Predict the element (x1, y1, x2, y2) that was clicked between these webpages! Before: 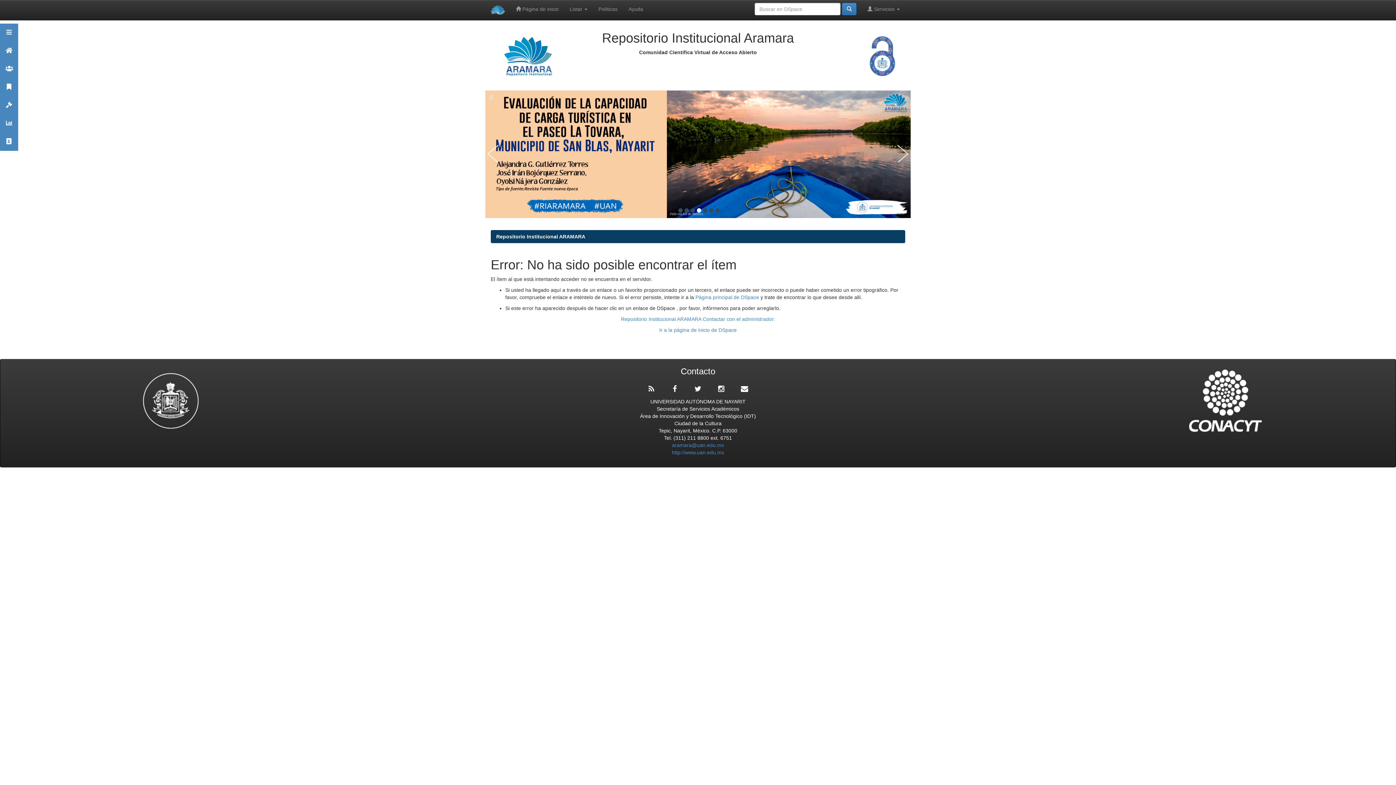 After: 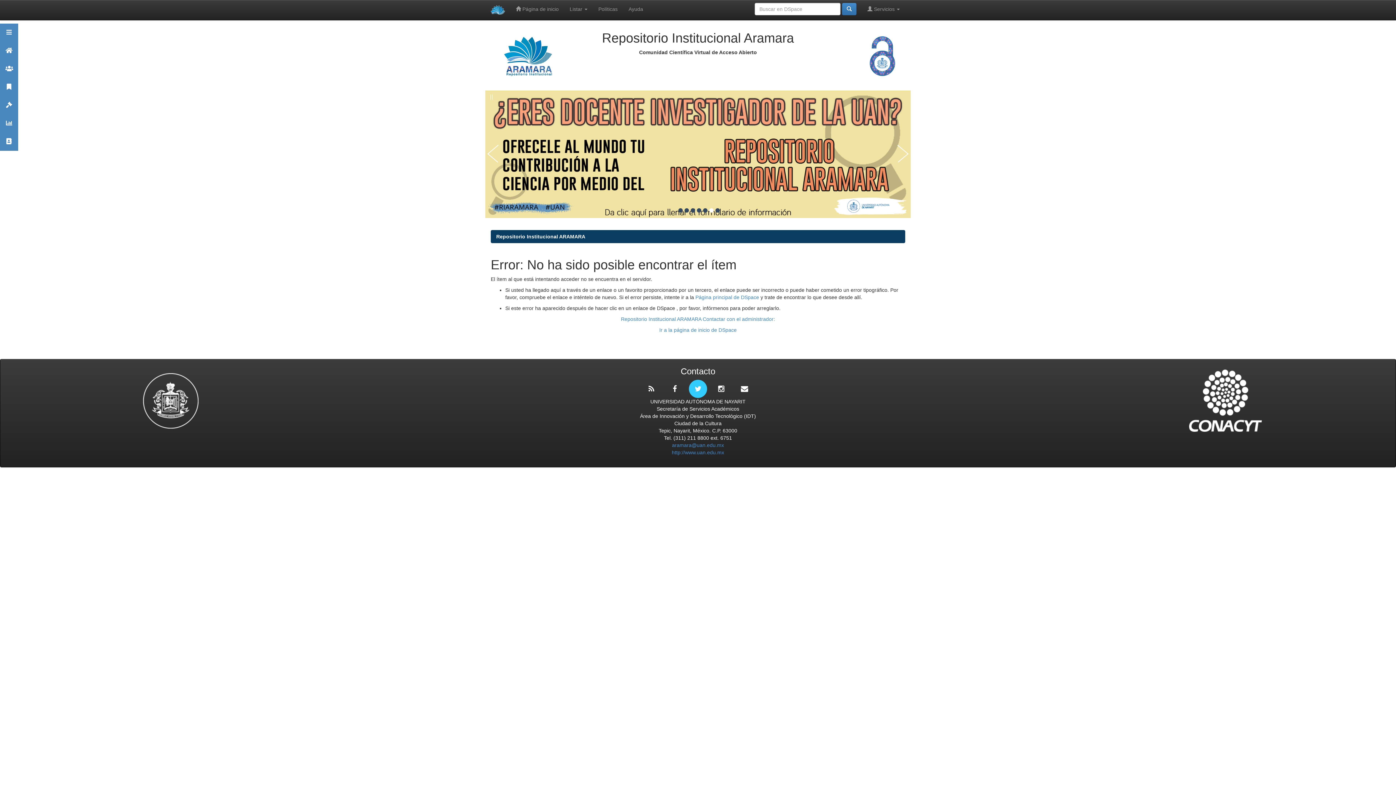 Action: bbox: (689, 379, 707, 398)